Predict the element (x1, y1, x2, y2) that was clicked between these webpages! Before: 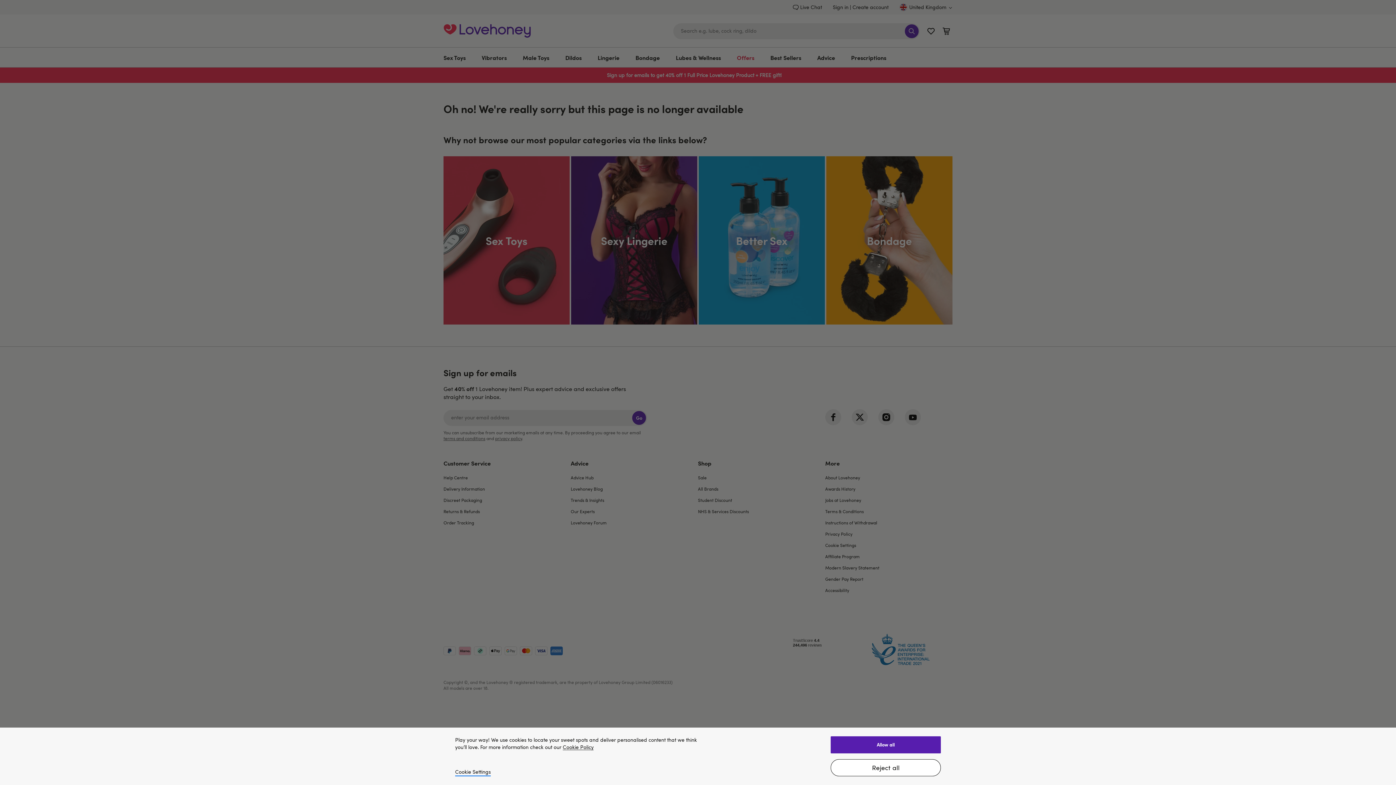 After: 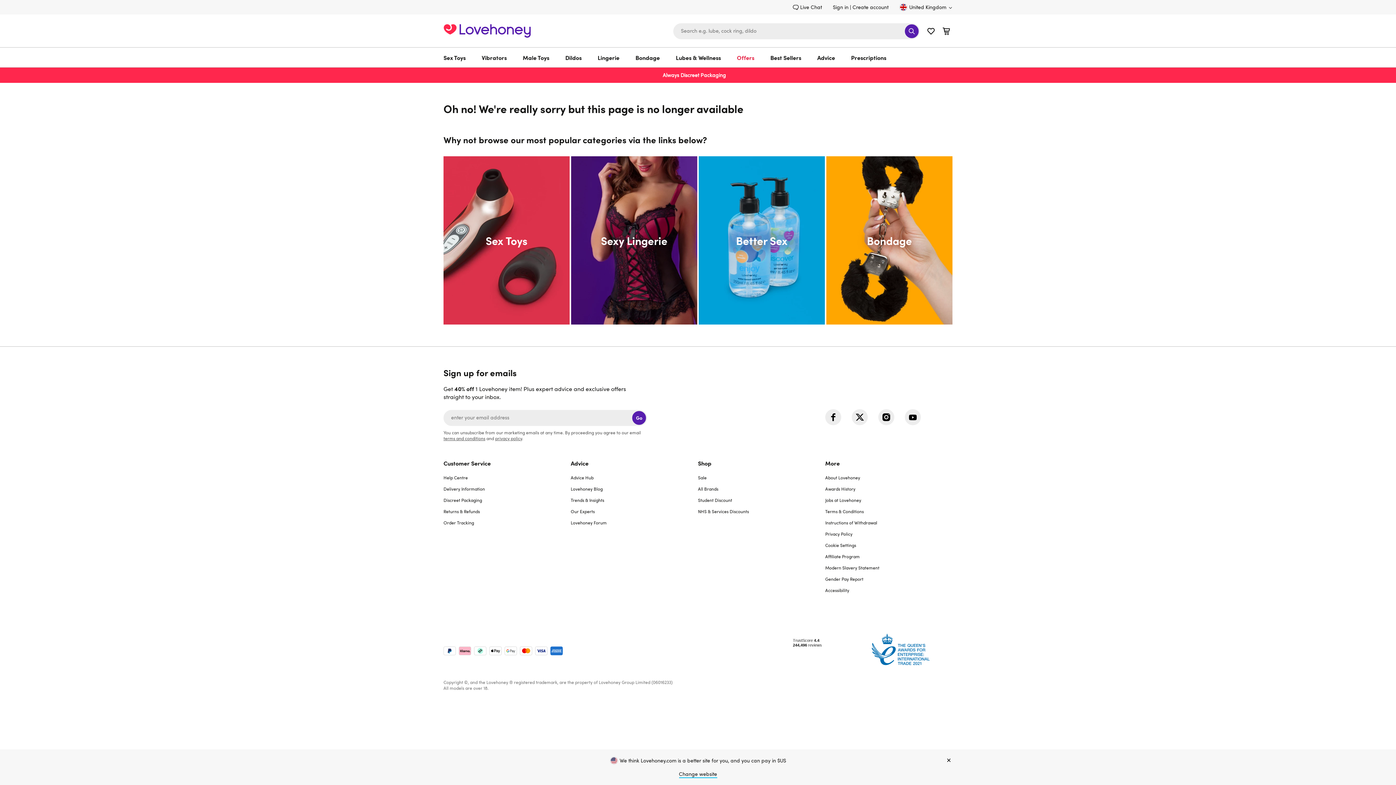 Action: label: Reject all bbox: (830, 759, 941, 776)